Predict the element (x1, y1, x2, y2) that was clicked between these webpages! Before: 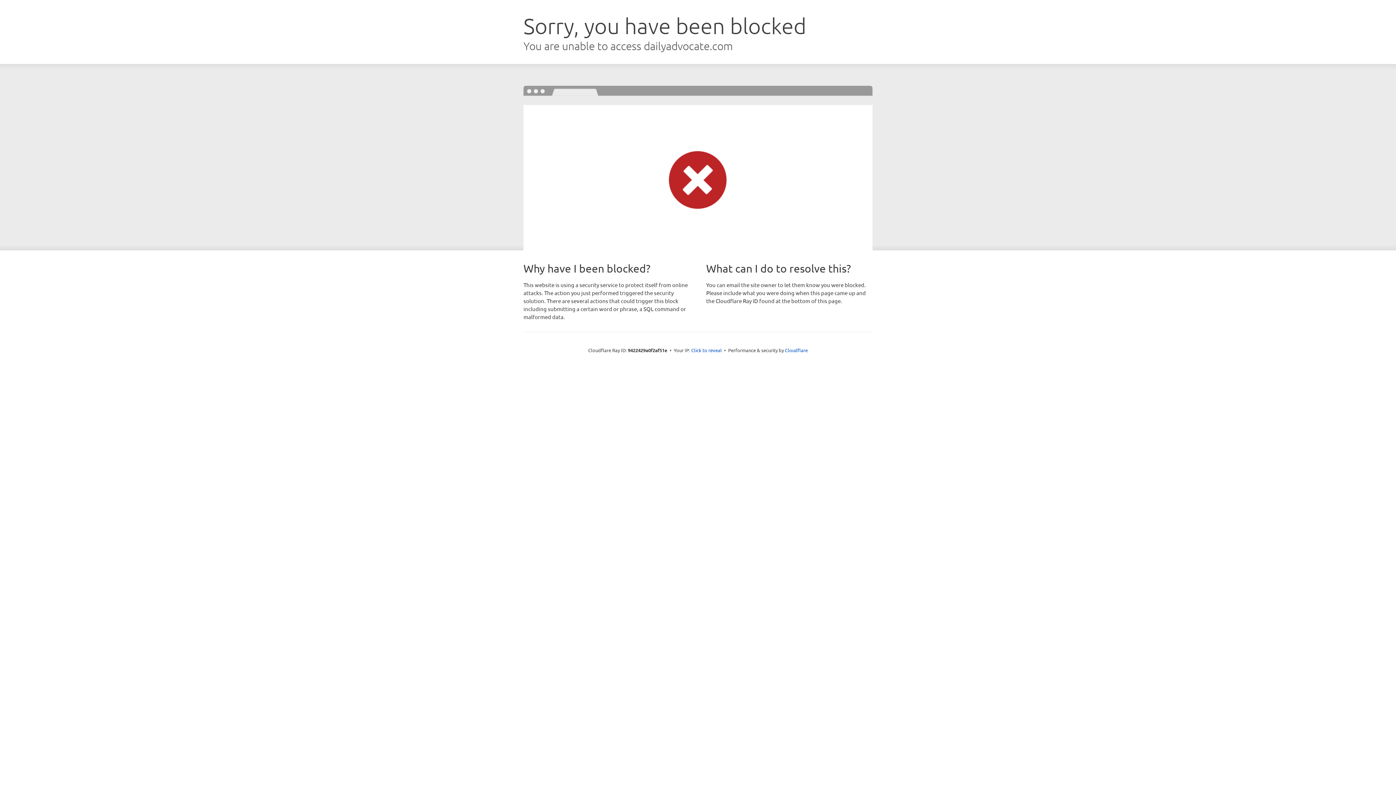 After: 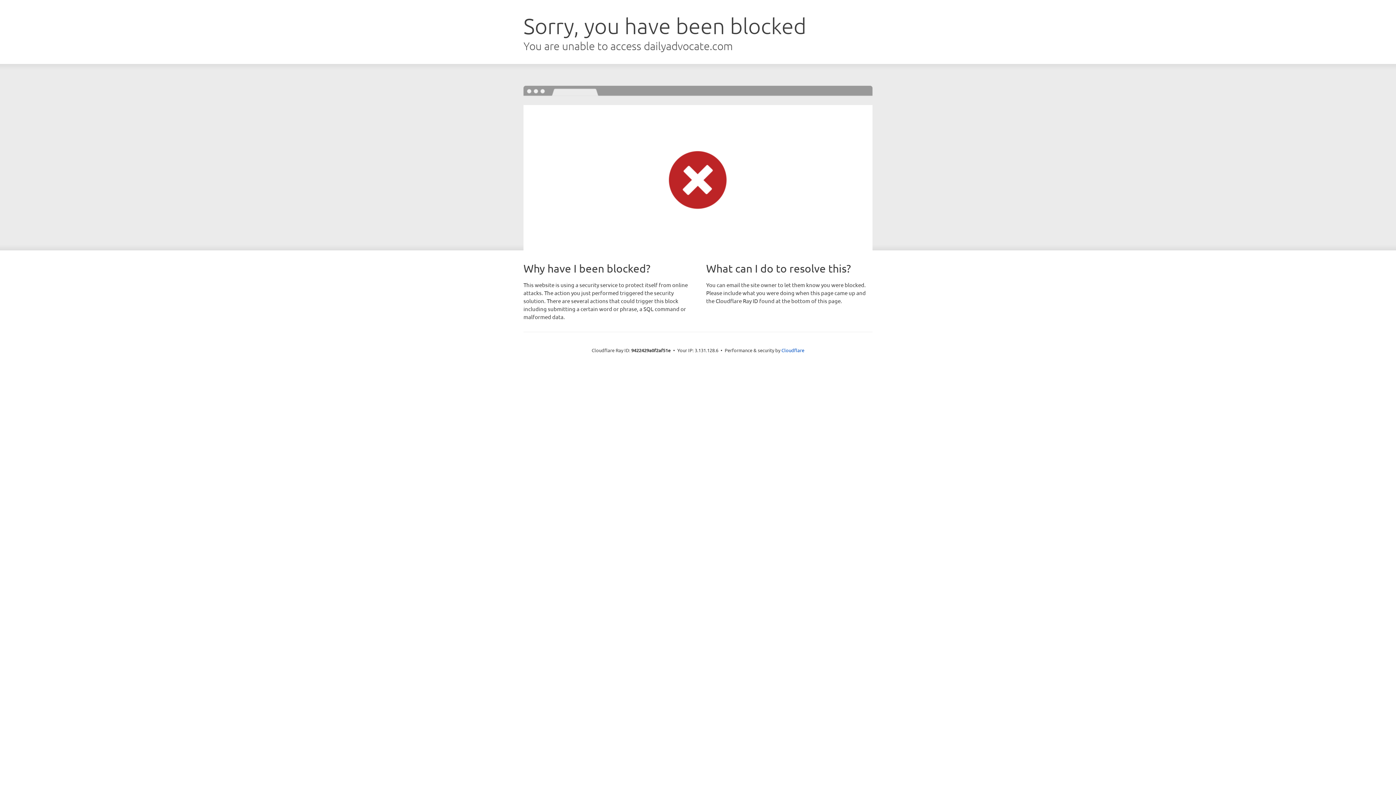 Action: bbox: (691, 346, 722, 353) label: Click to reveal